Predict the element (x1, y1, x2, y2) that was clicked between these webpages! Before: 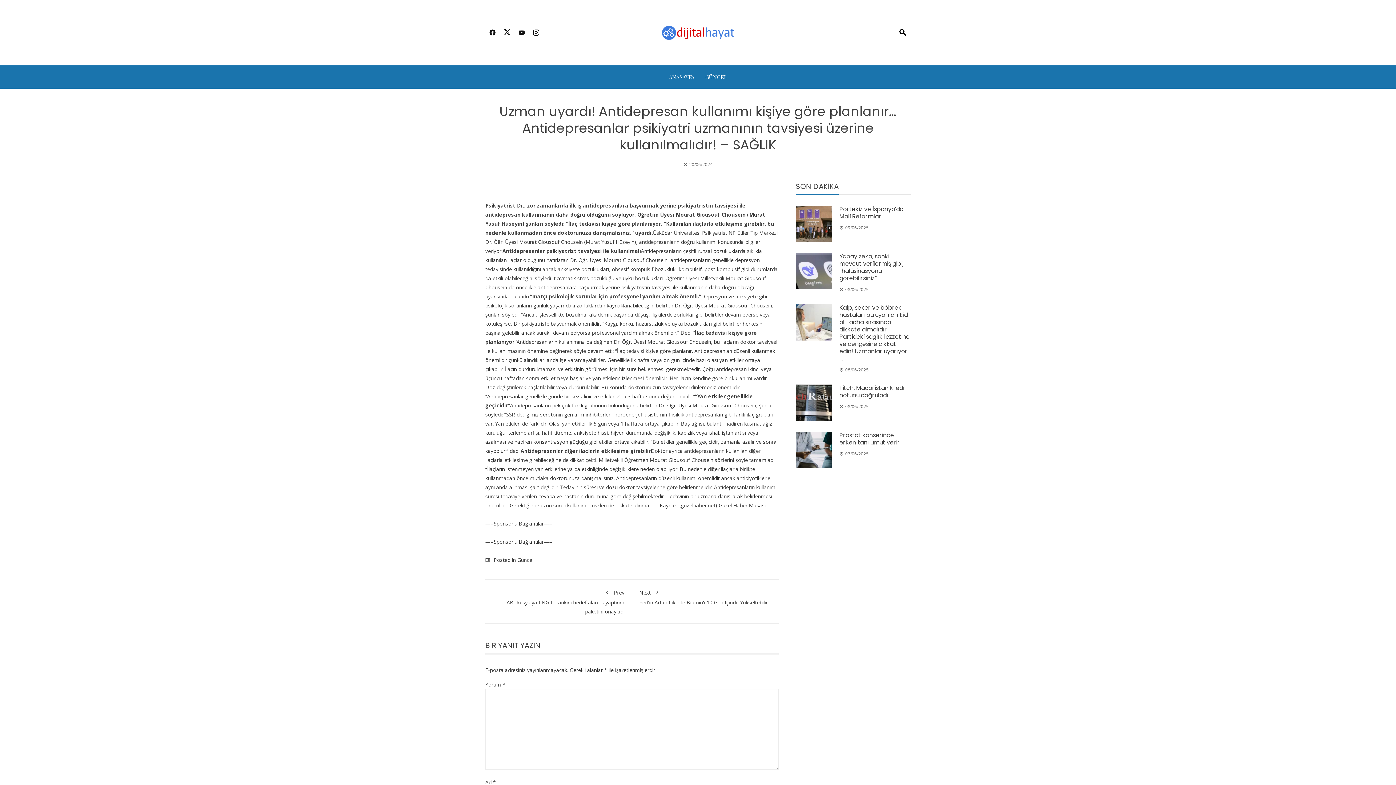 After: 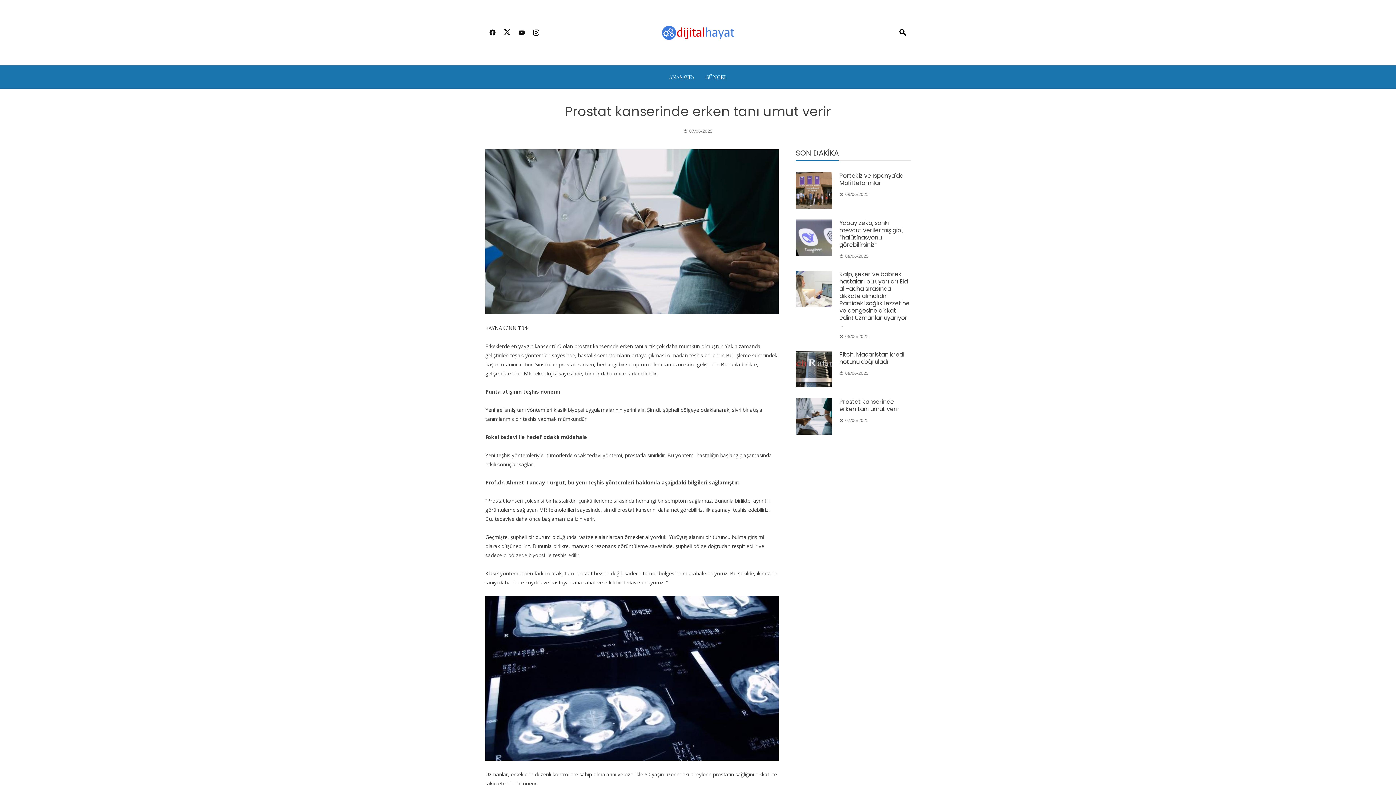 Action: label: Prostat kanserinde erken tanı umut verir bbox: (839, 431, 900, 446)